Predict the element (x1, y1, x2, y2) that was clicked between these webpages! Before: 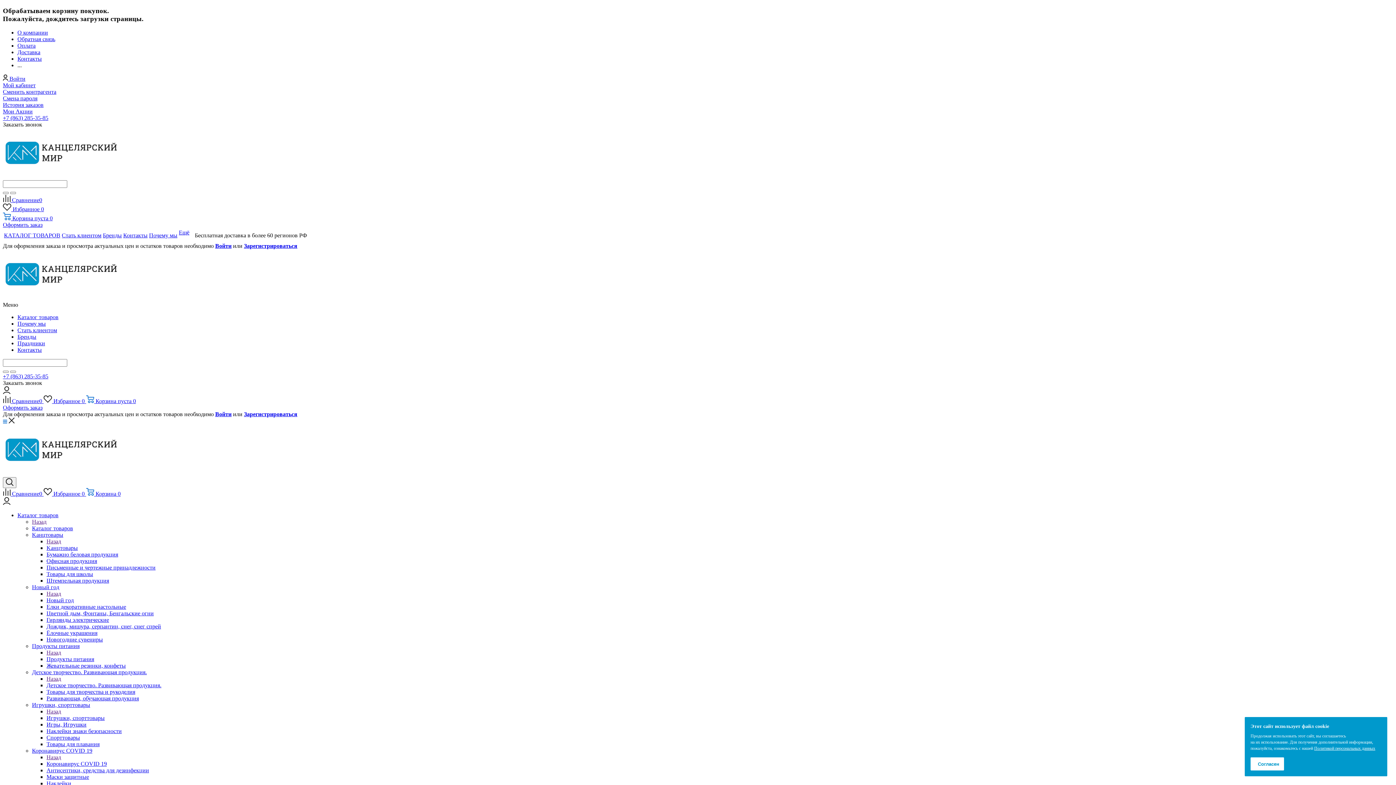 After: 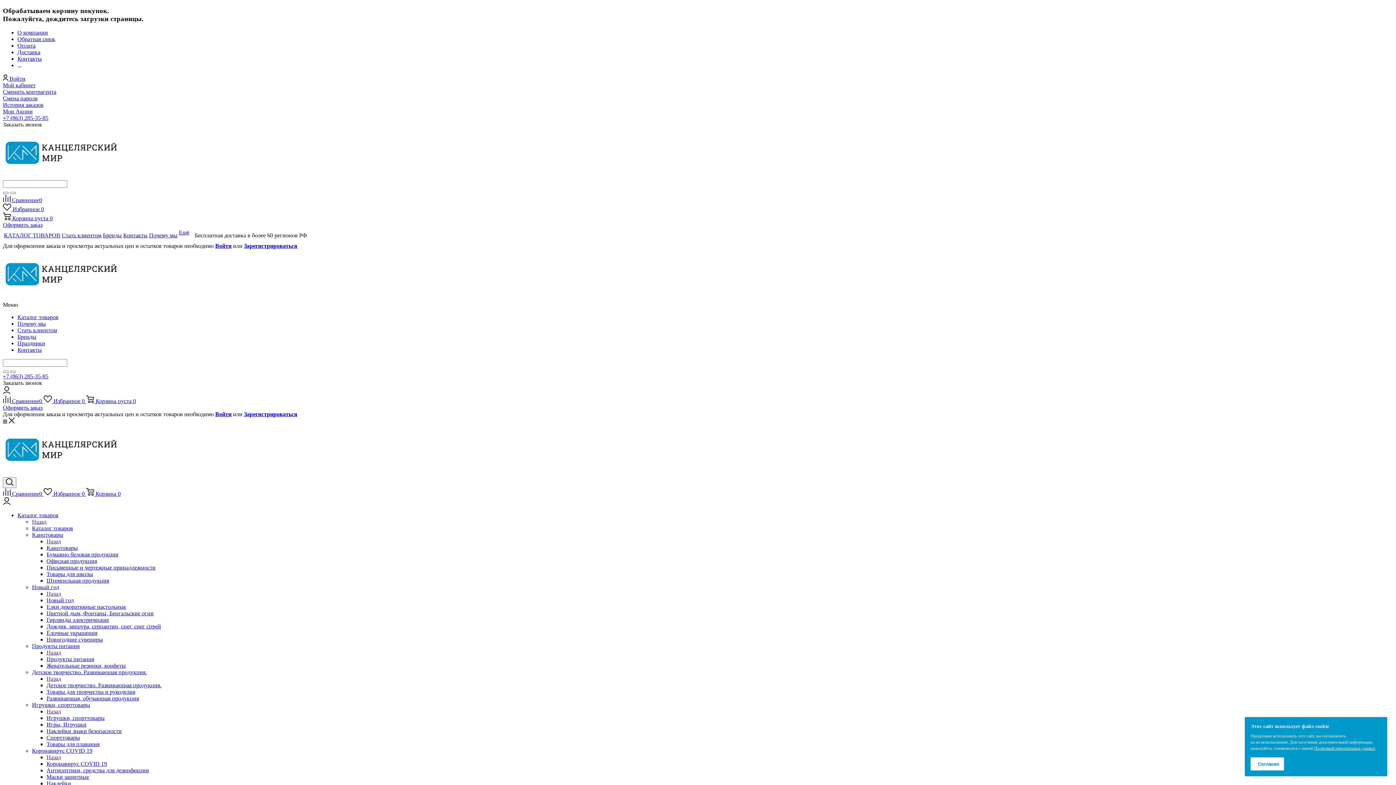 Action: bbox: (17, 320, 45, 327) label: Почему мы